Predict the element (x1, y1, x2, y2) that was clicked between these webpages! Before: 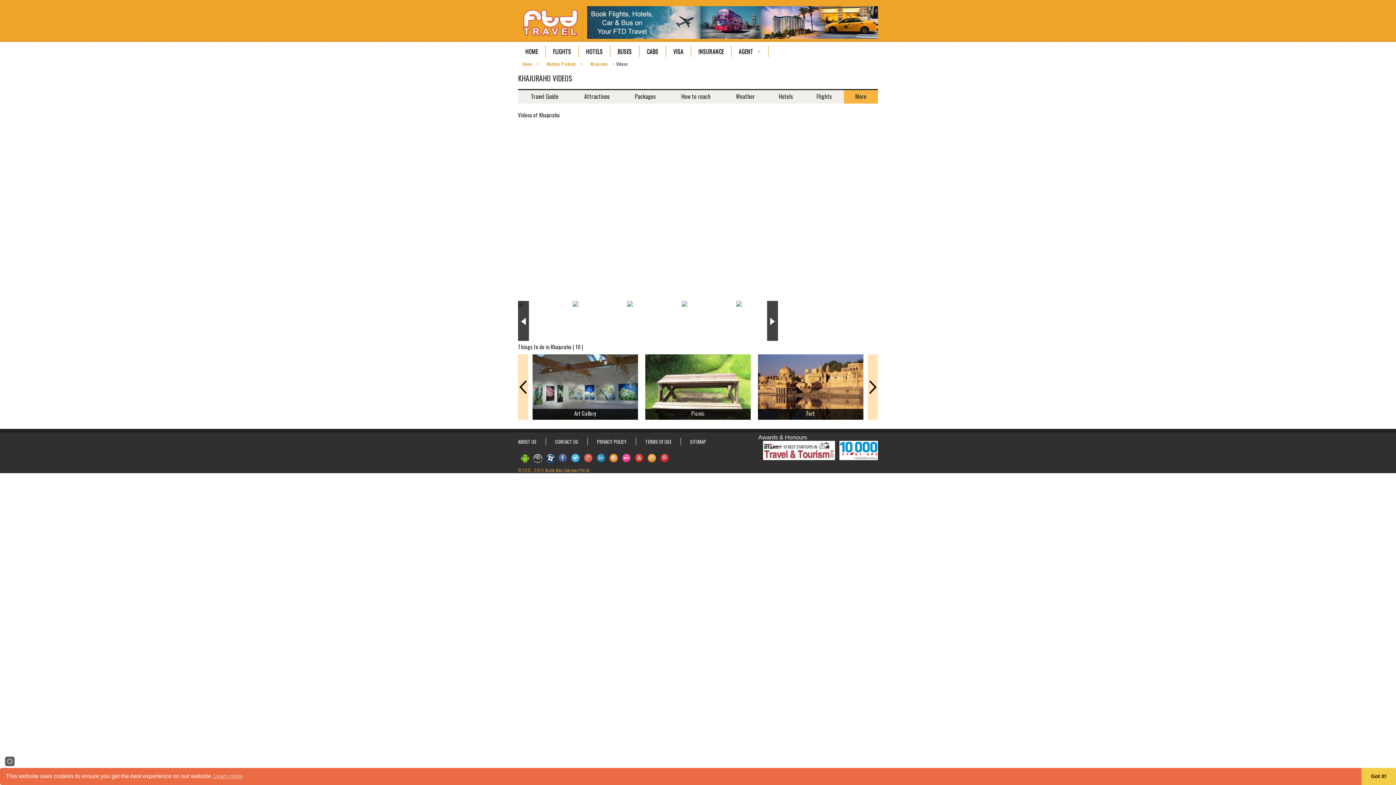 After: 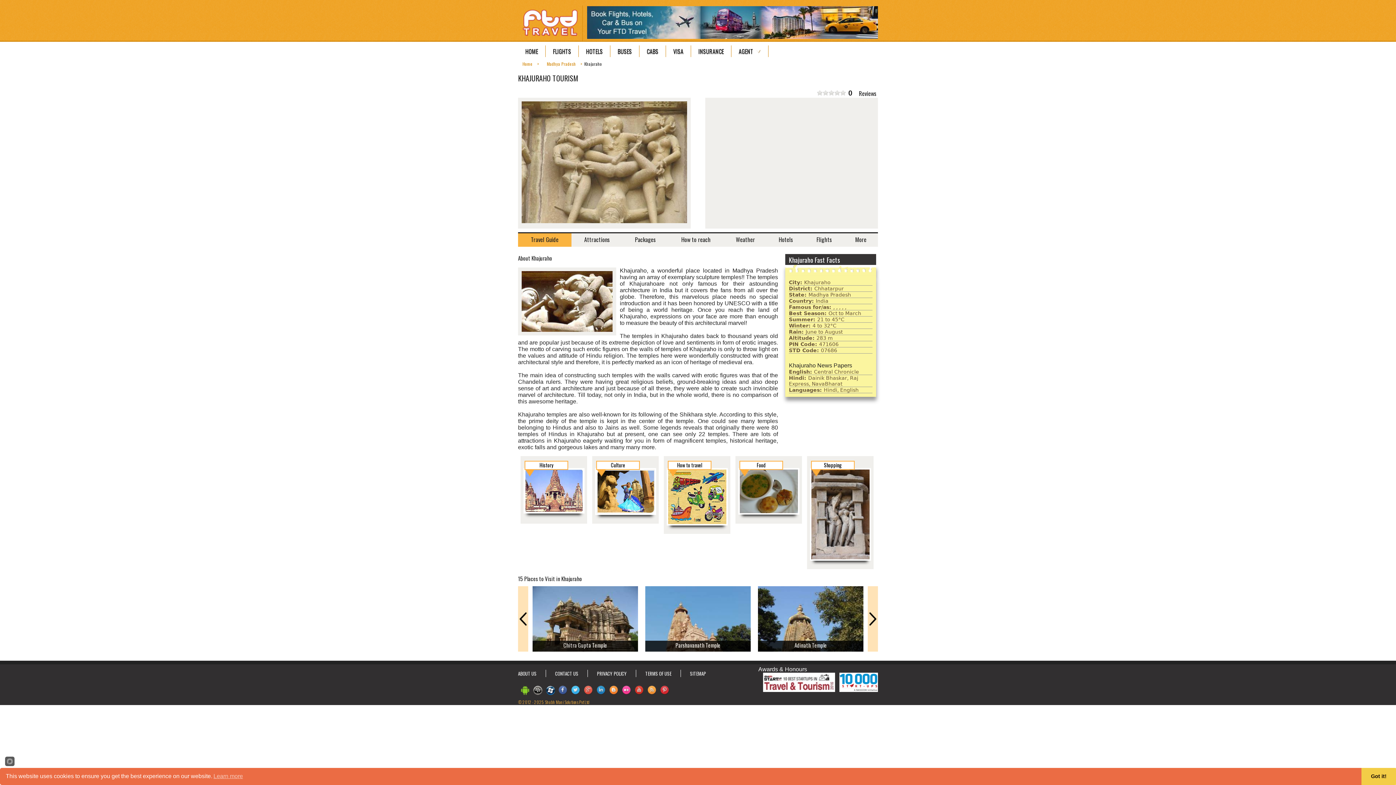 Action: bbox: (581, 60, 616, 70) label: Khajuraho